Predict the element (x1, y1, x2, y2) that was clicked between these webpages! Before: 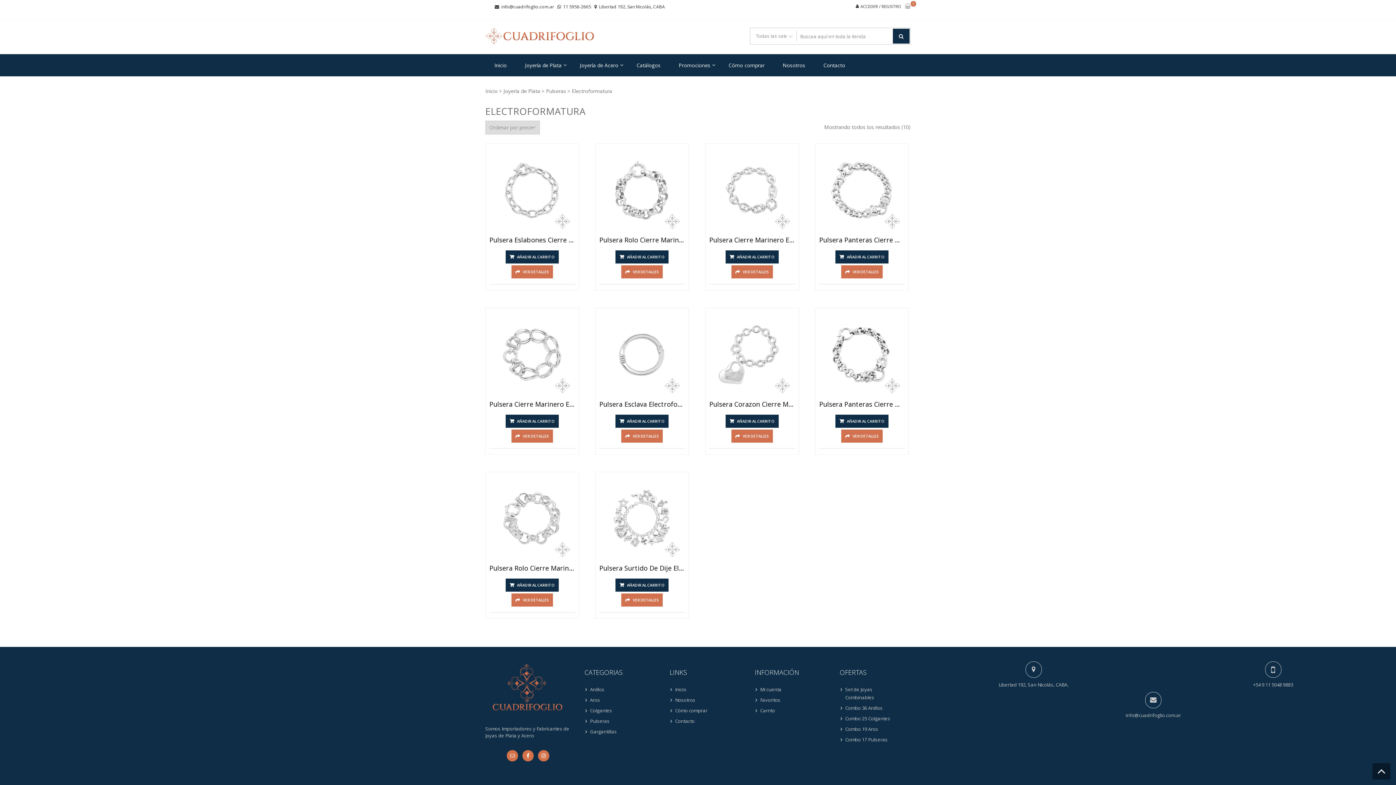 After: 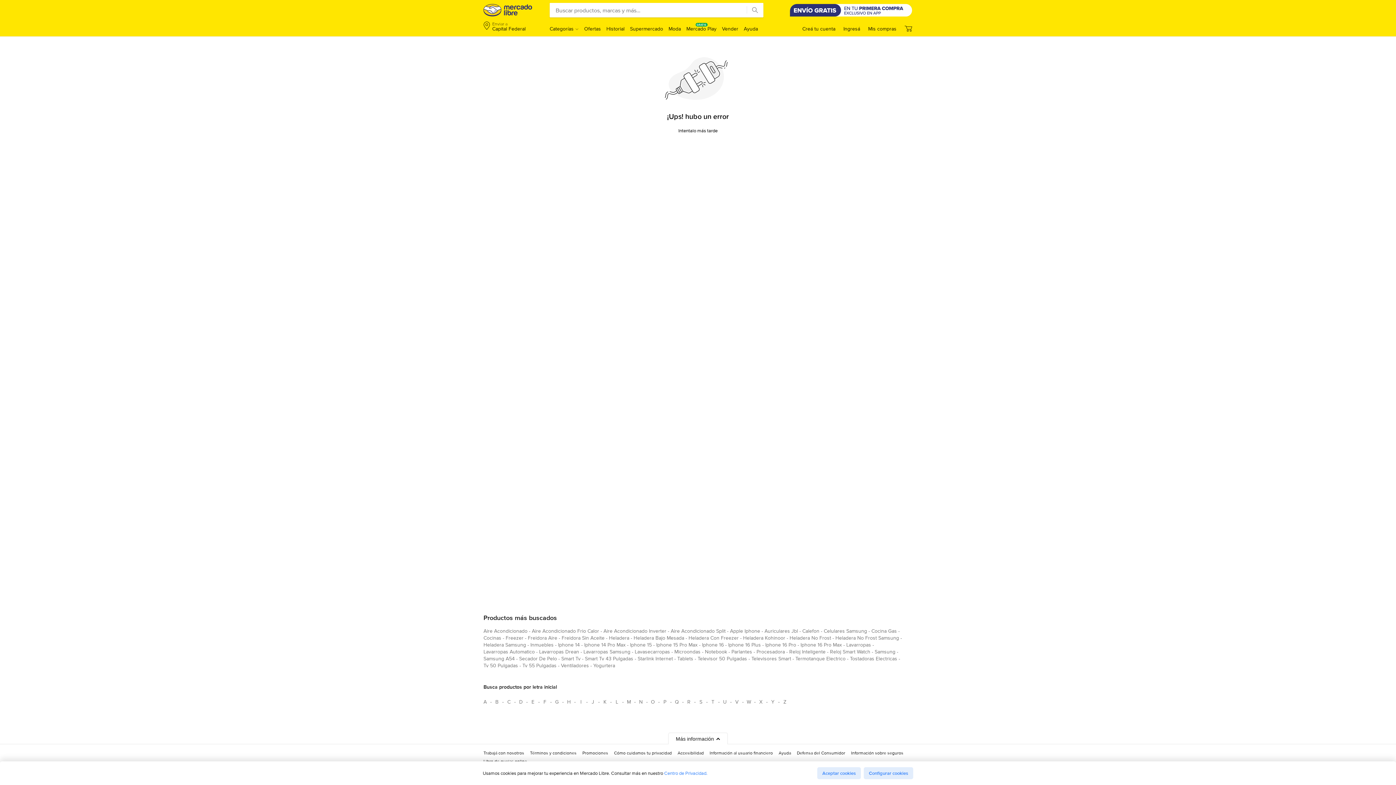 Action: label: Combo 19 Aros bbox: (840, 725, 896, 733)